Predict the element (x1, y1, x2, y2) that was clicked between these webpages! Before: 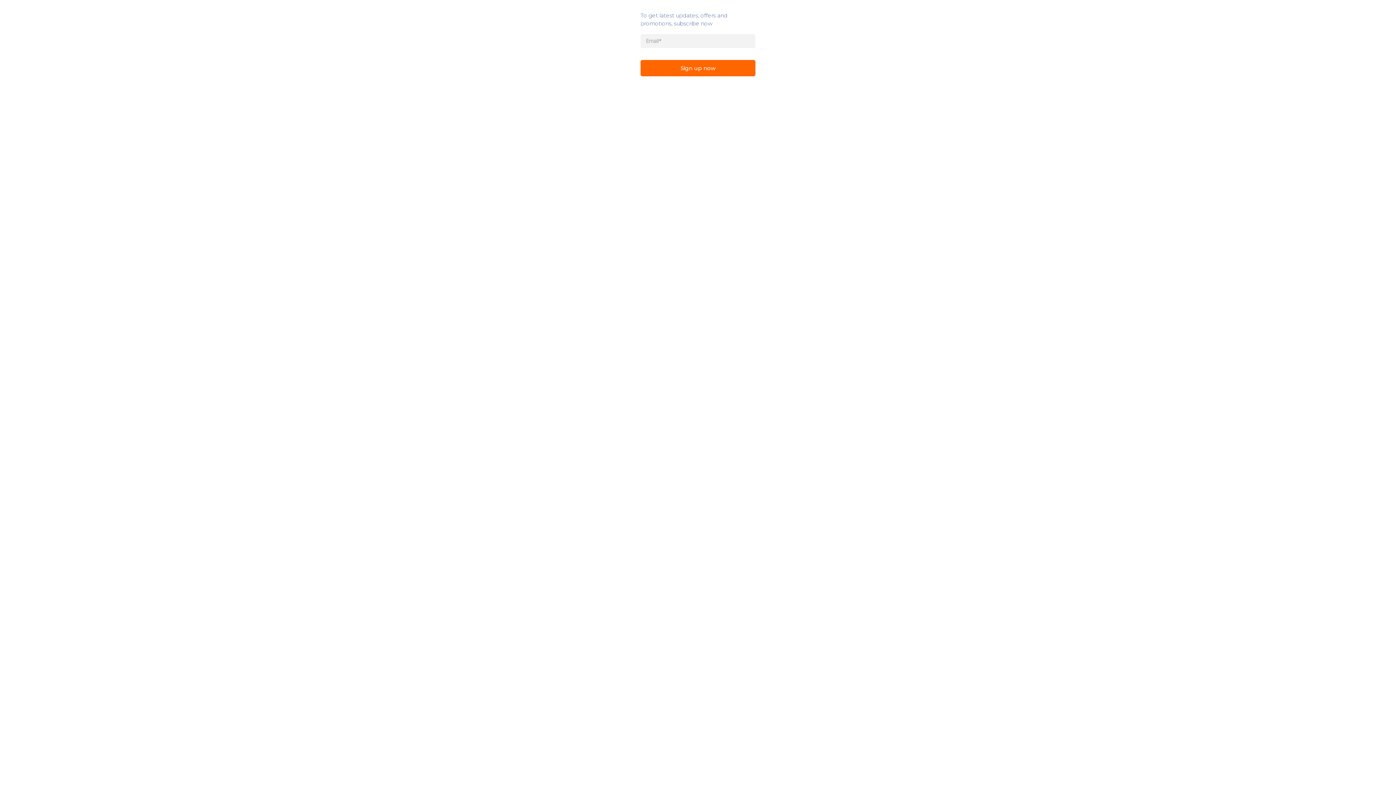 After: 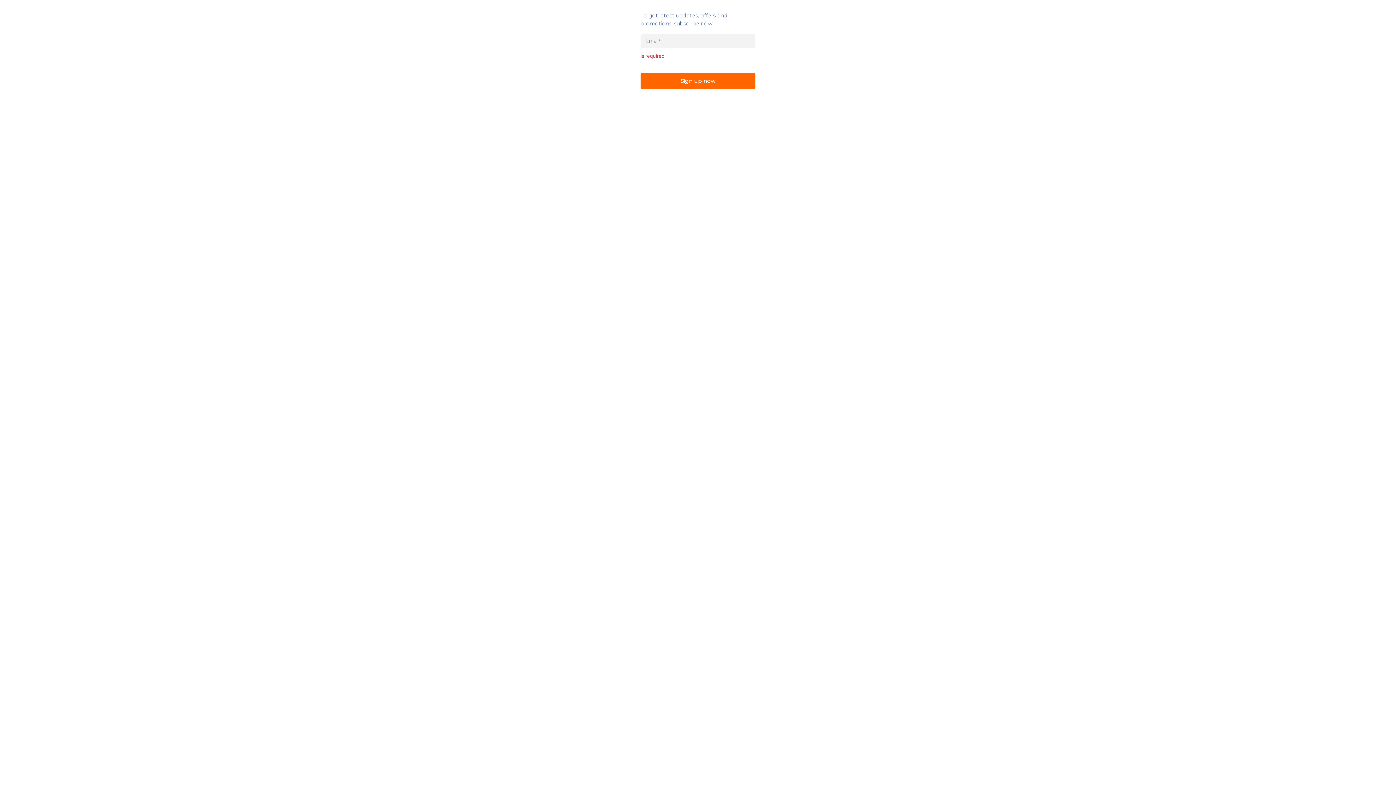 Action: bbox: (640, 60, 755, 76) label: Sign up now